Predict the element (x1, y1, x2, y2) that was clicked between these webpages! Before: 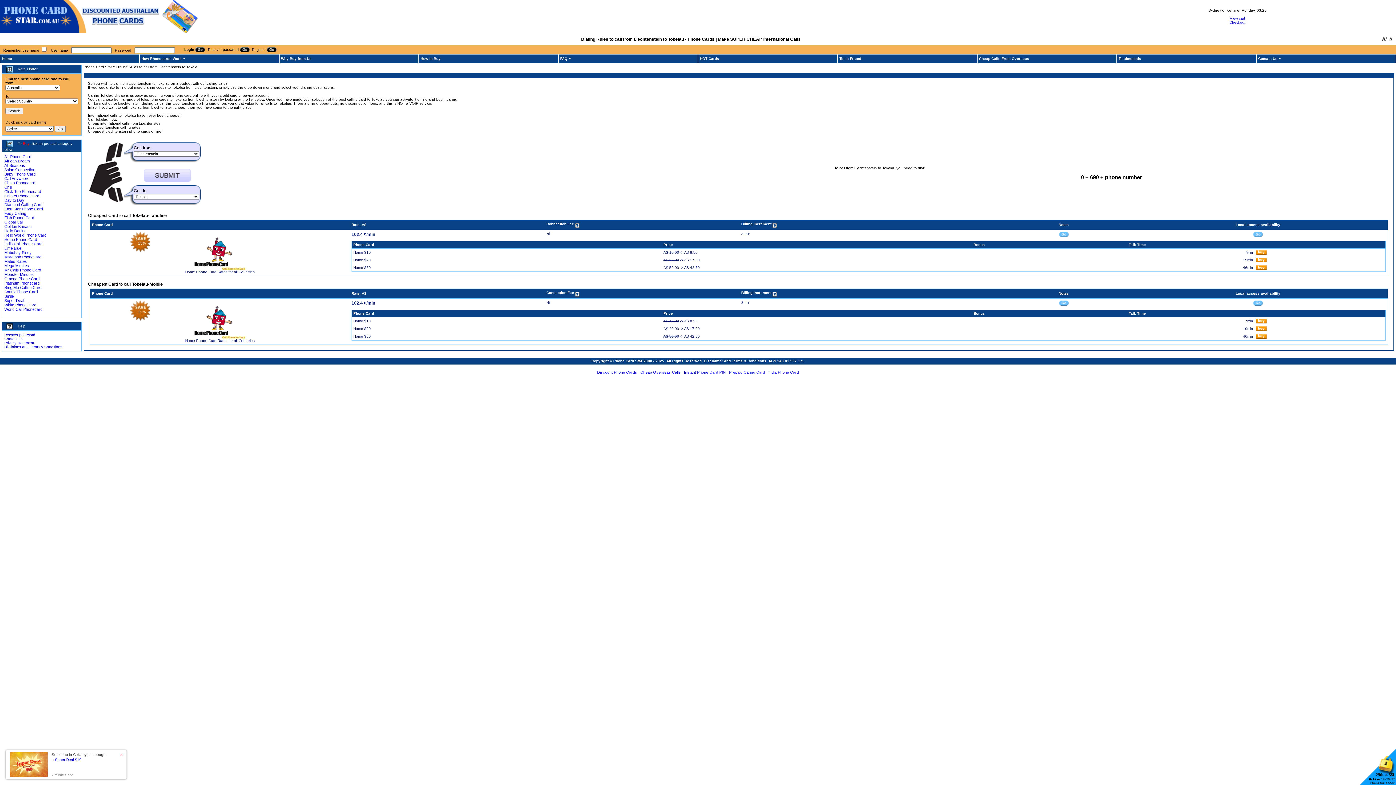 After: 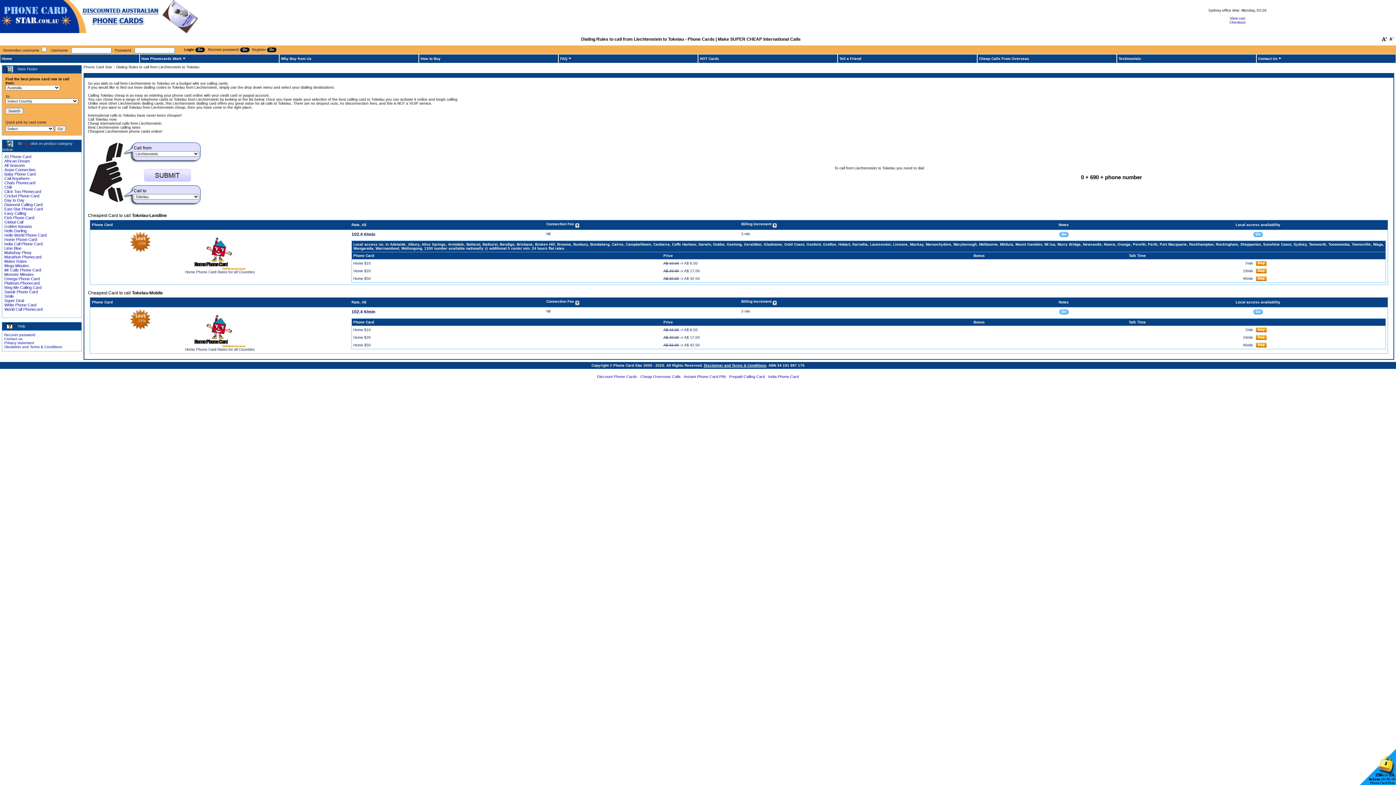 Action: bbox: (1253, 232, 1263, 236)